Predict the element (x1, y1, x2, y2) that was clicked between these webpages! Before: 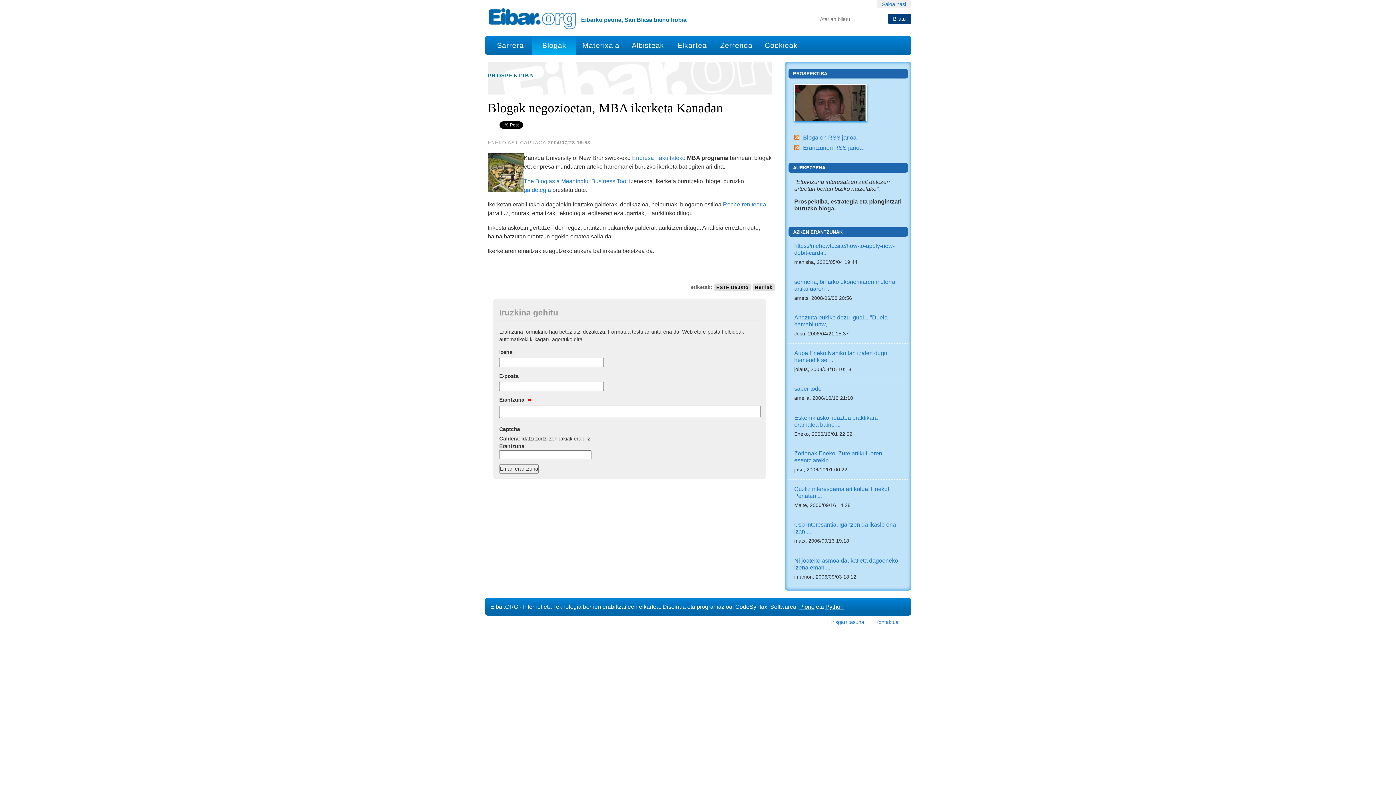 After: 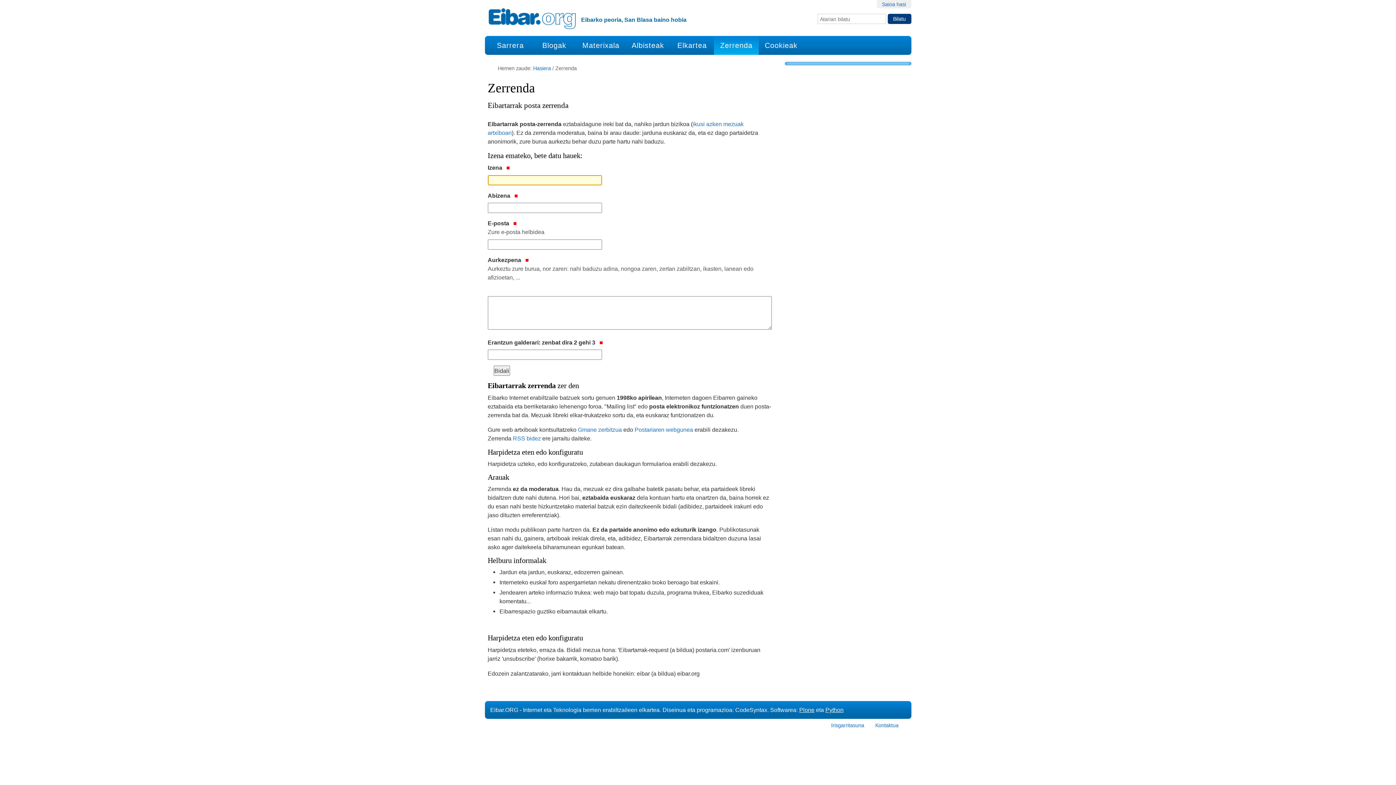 Action: label: Zerrenda bbox: (714, 36, 758, 54)